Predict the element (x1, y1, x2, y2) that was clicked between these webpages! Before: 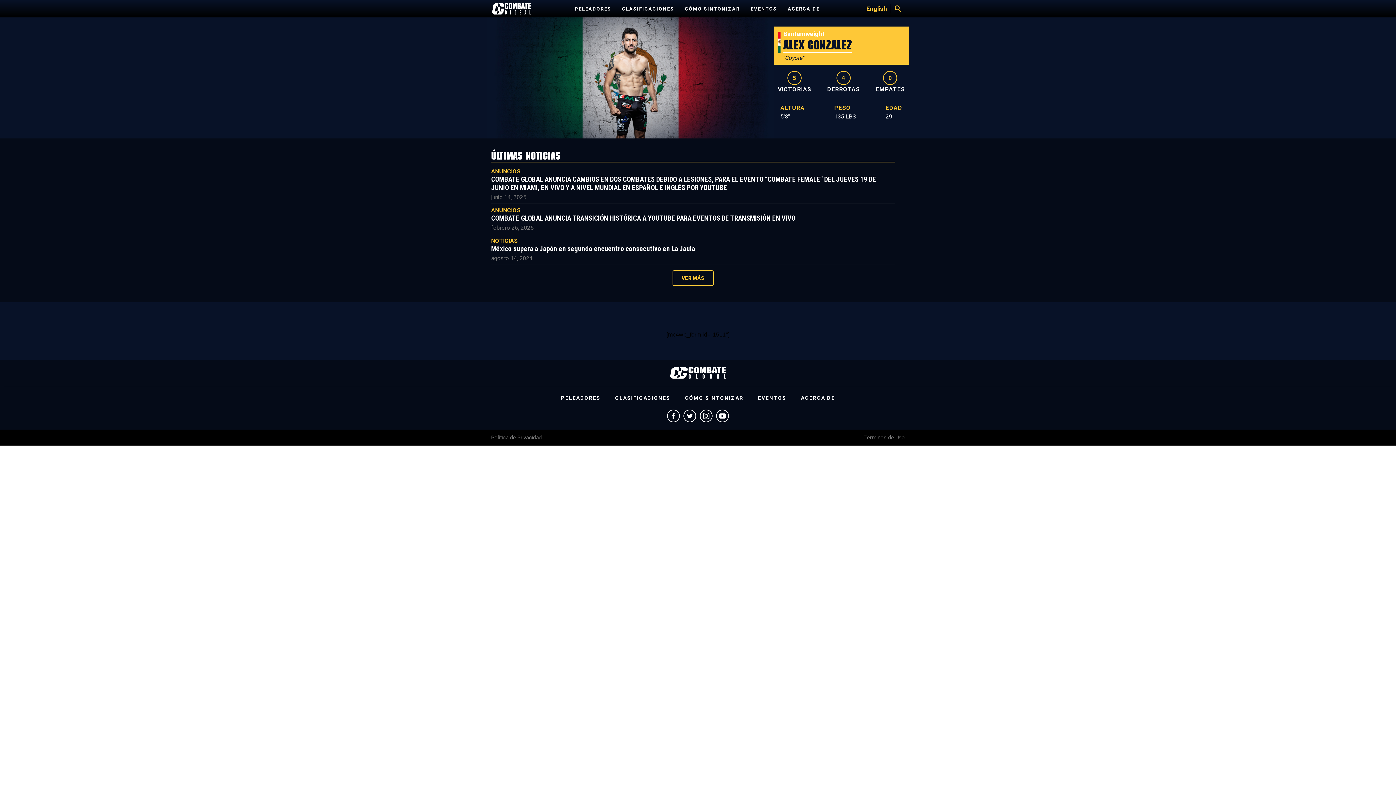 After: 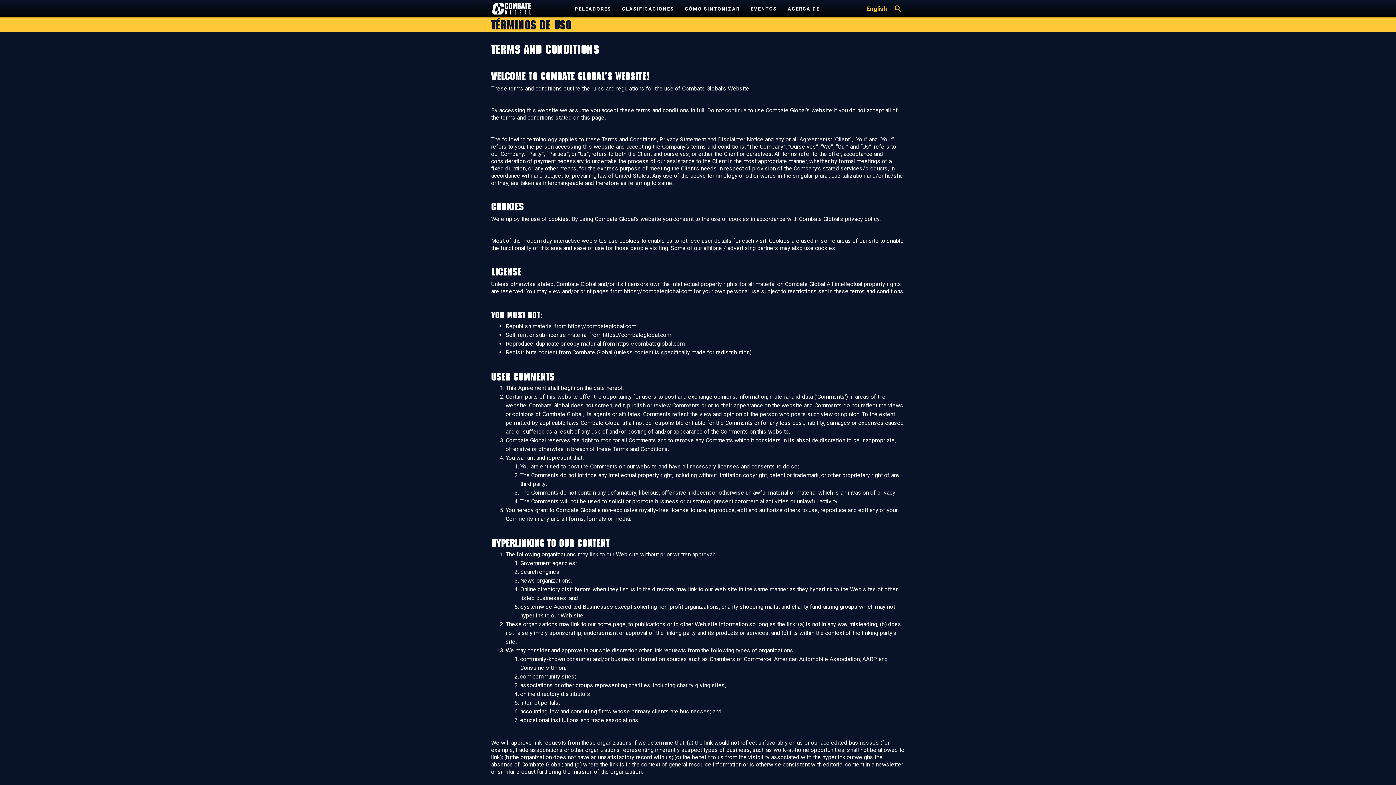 Action: bbox: (864, 434, 905, 441) label: Términos de Uso